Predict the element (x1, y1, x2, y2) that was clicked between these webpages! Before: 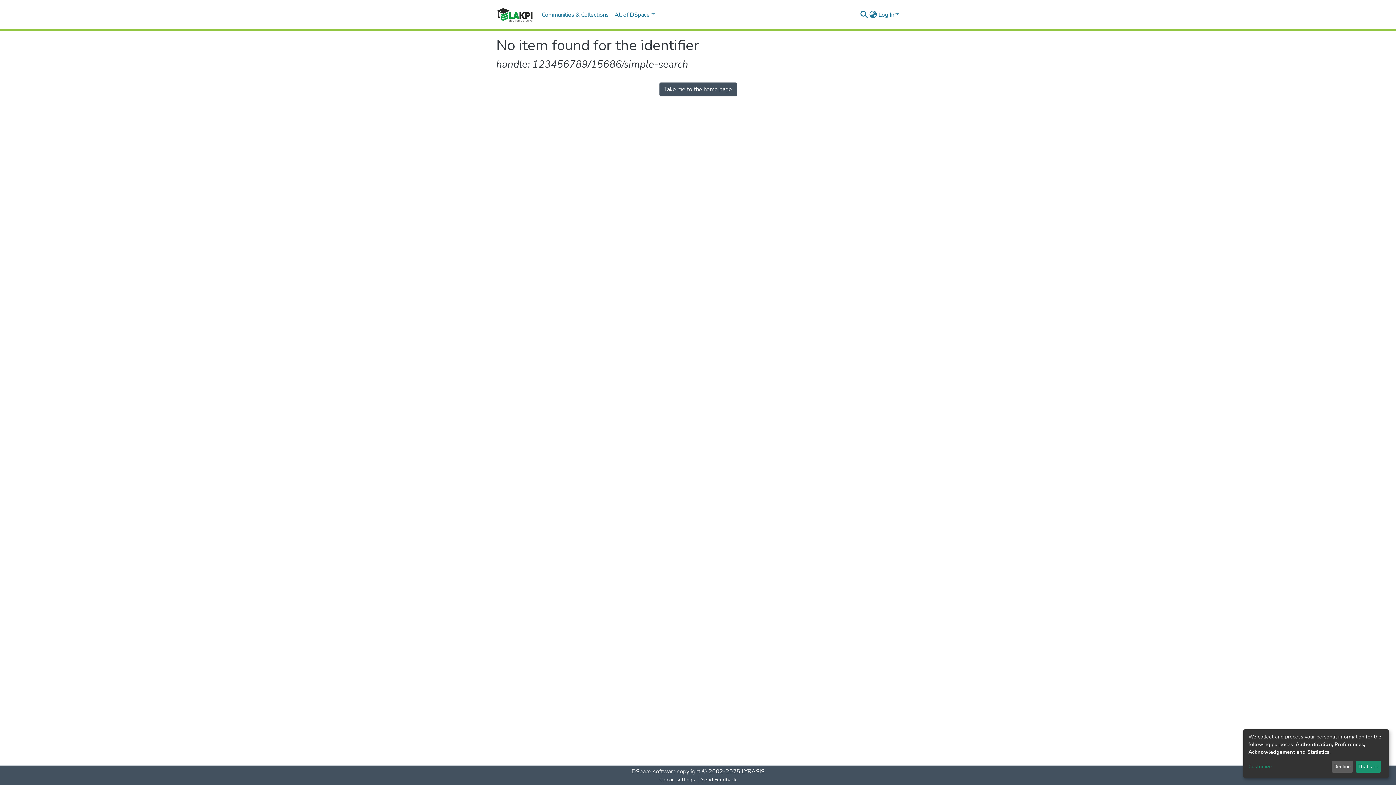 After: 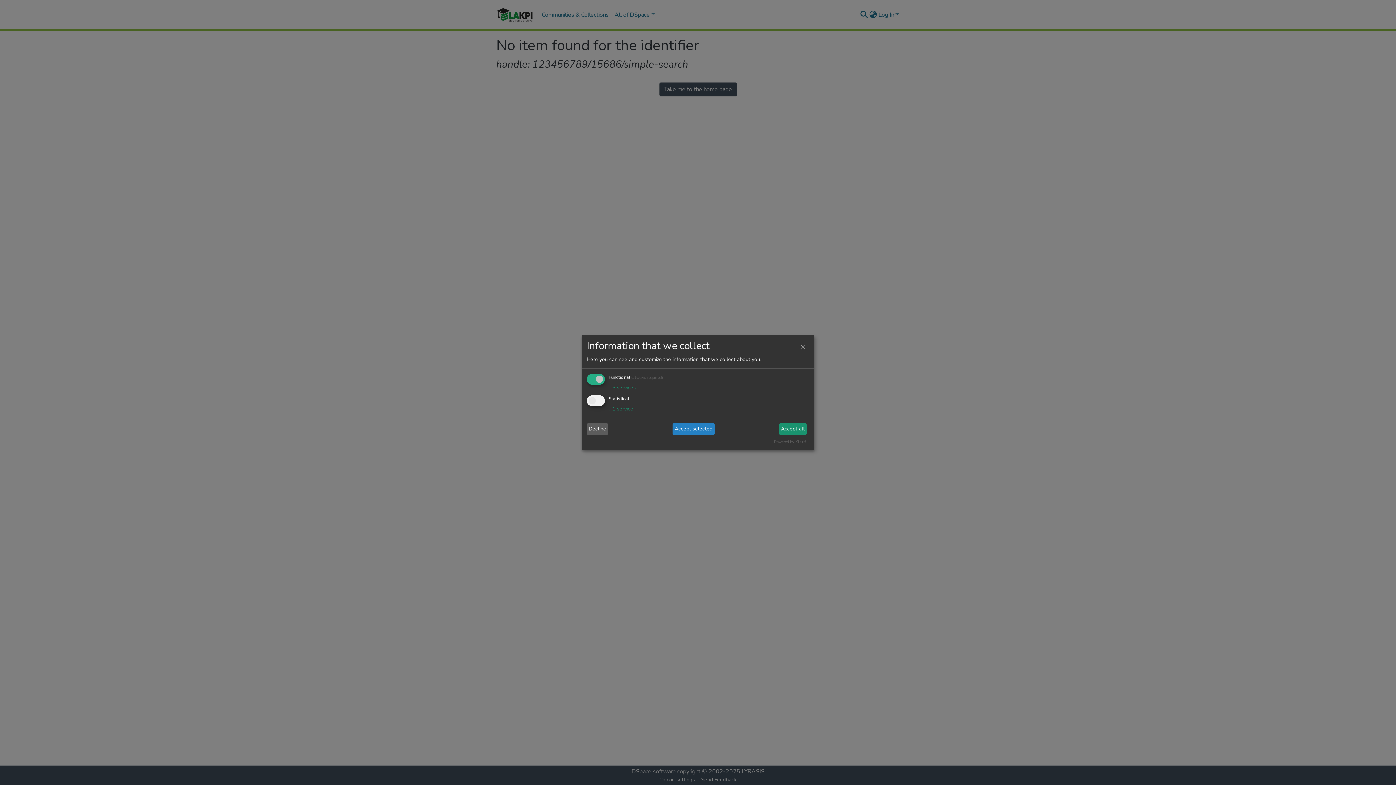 Action: label: Customize bbox: (1248, 763, 1329, 771)